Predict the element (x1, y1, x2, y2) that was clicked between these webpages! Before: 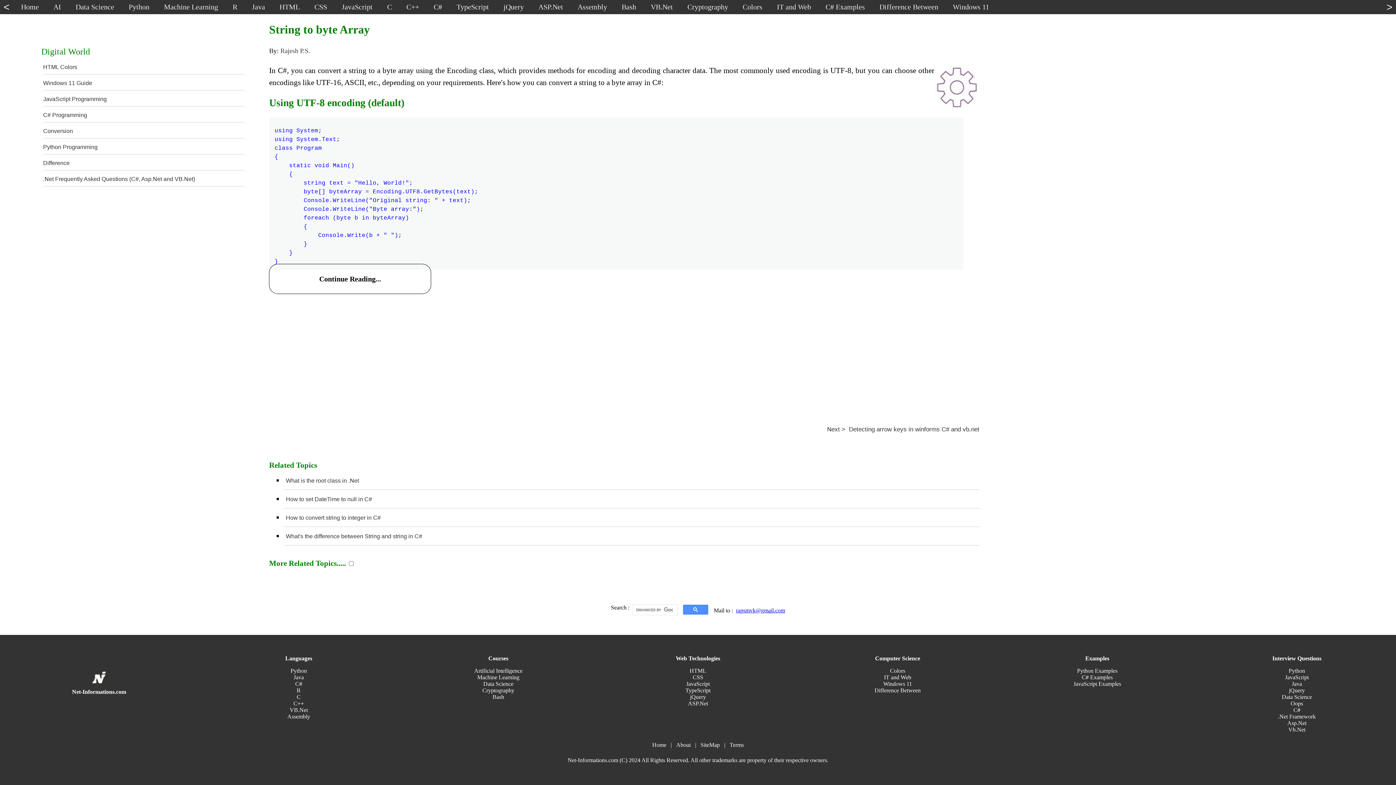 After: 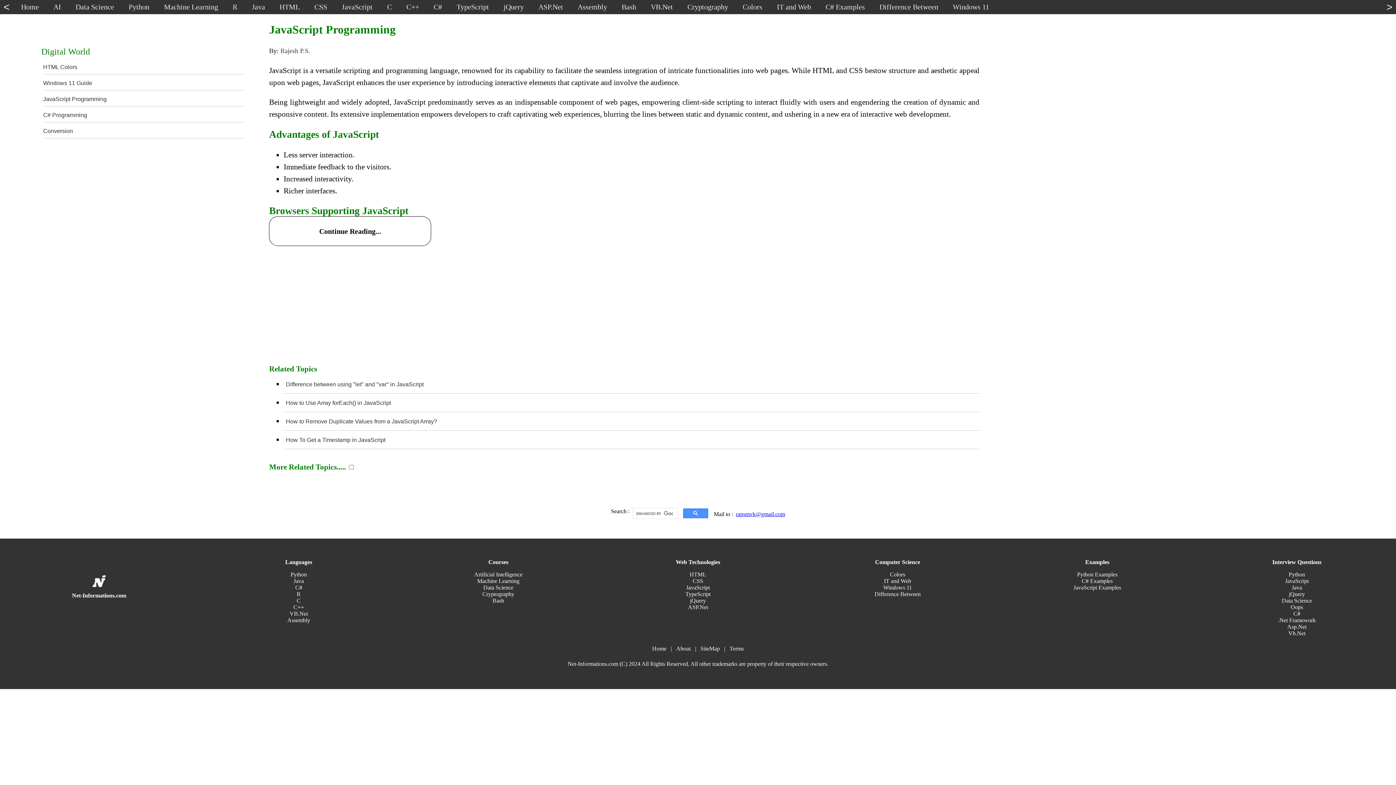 Action: label: JavaScript Programming bbox: (43, 96, 106, 102)